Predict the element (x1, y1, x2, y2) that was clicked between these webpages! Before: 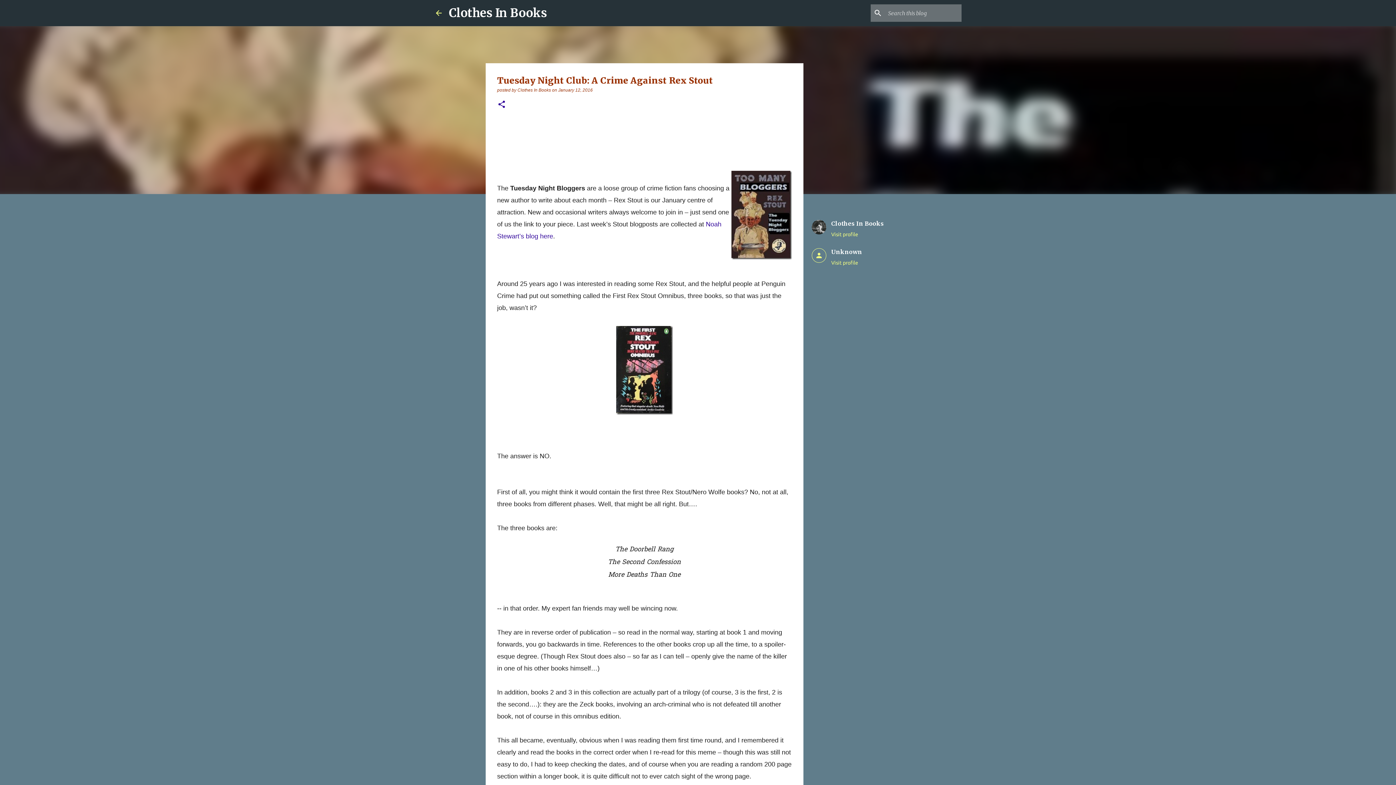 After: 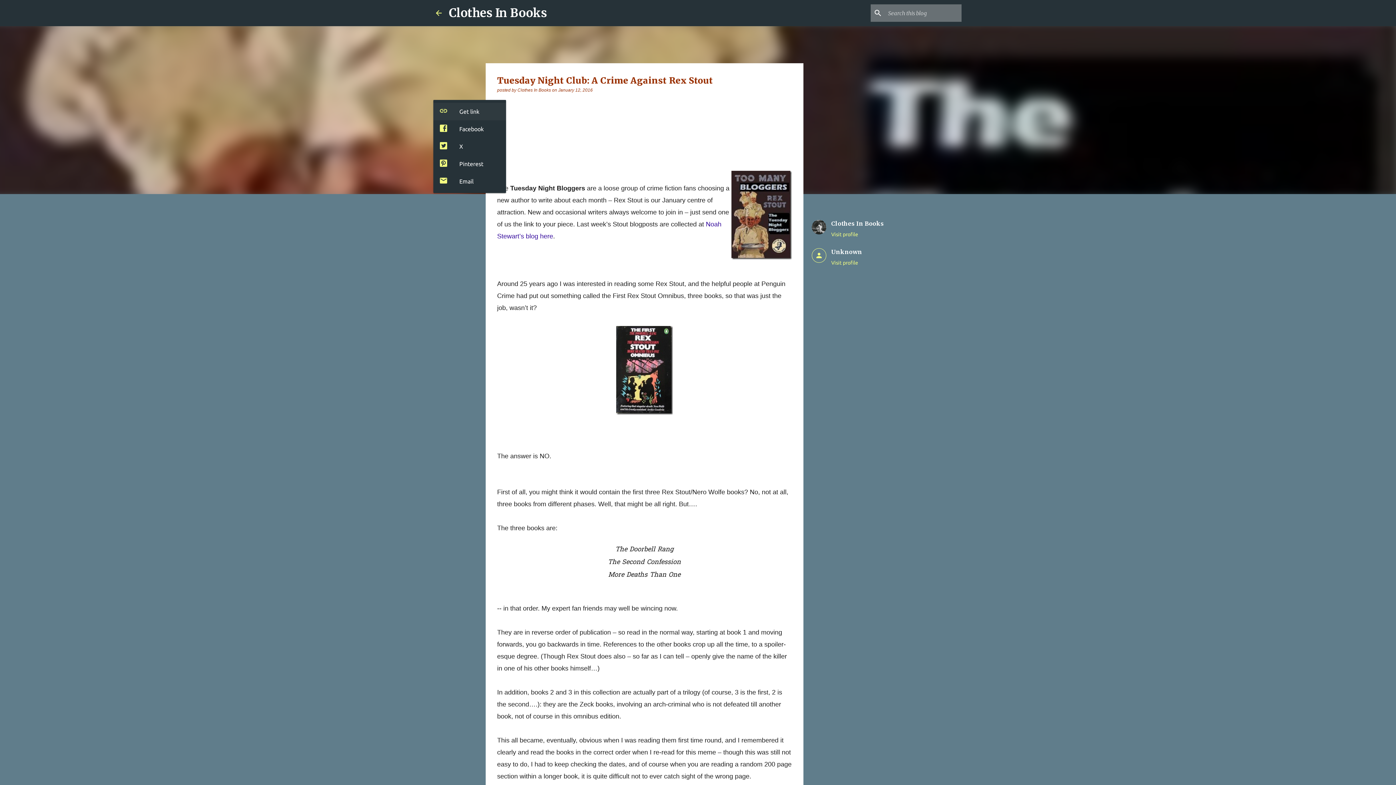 Action: label: Share bbox: (497, 100, 506, 109)